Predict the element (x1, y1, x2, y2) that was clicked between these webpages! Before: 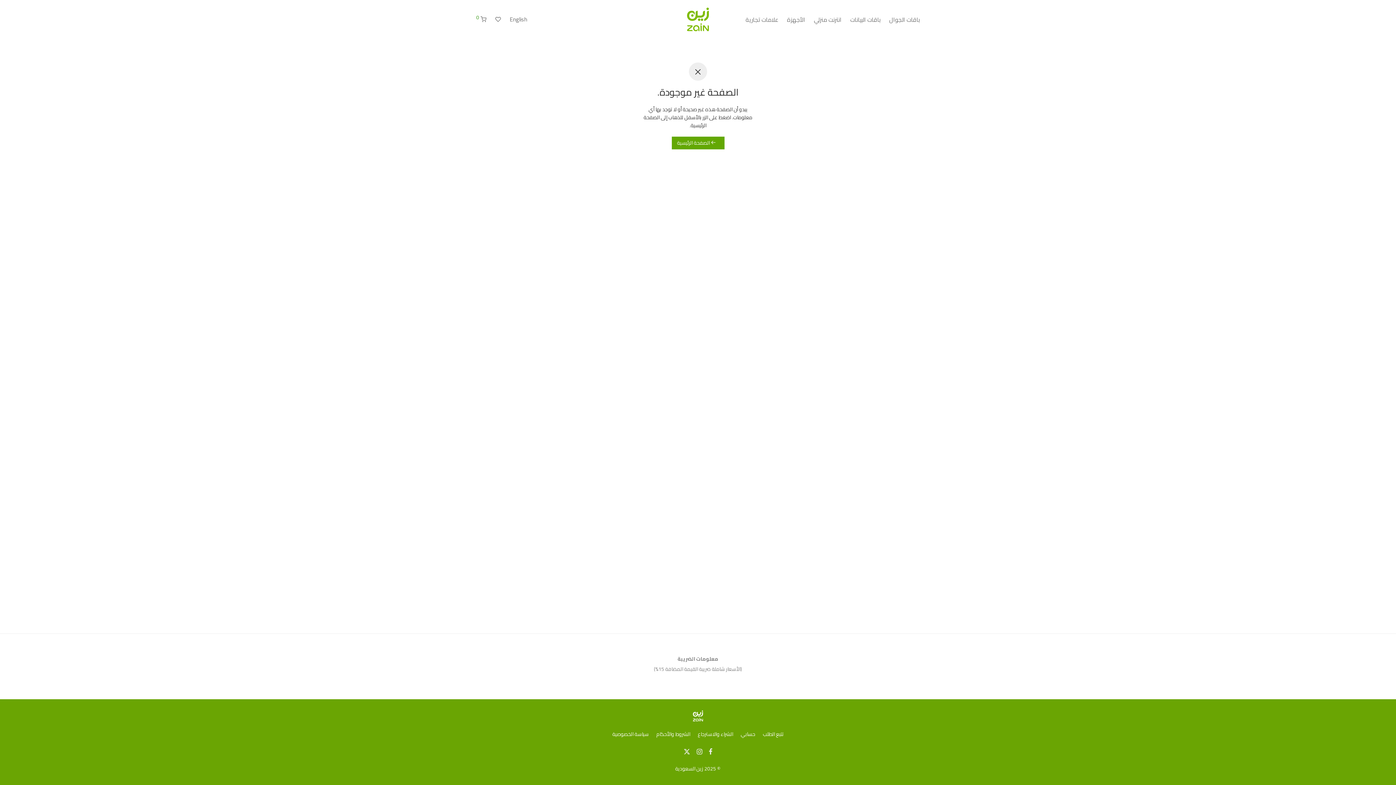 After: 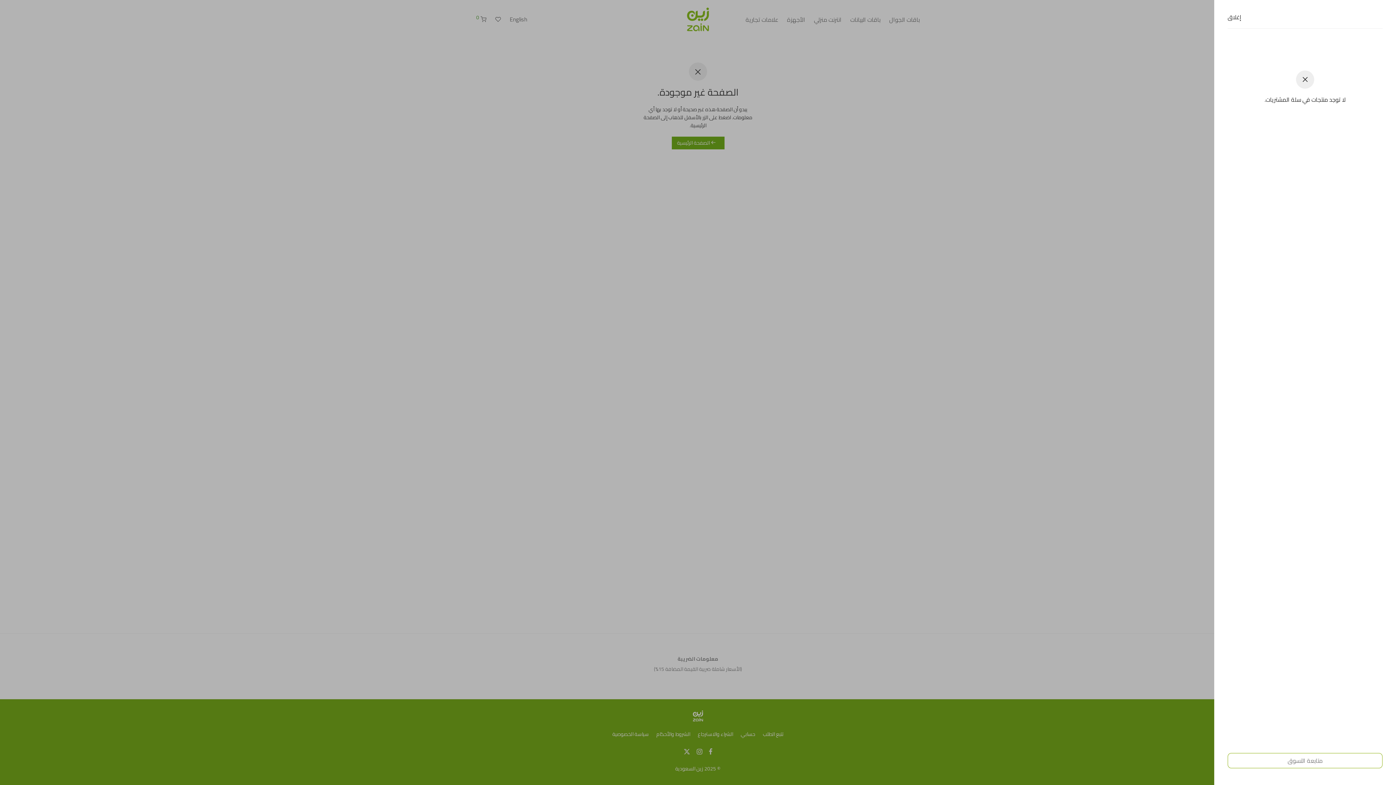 Action: label:  0 bbox: (472, 10, 490, 28)